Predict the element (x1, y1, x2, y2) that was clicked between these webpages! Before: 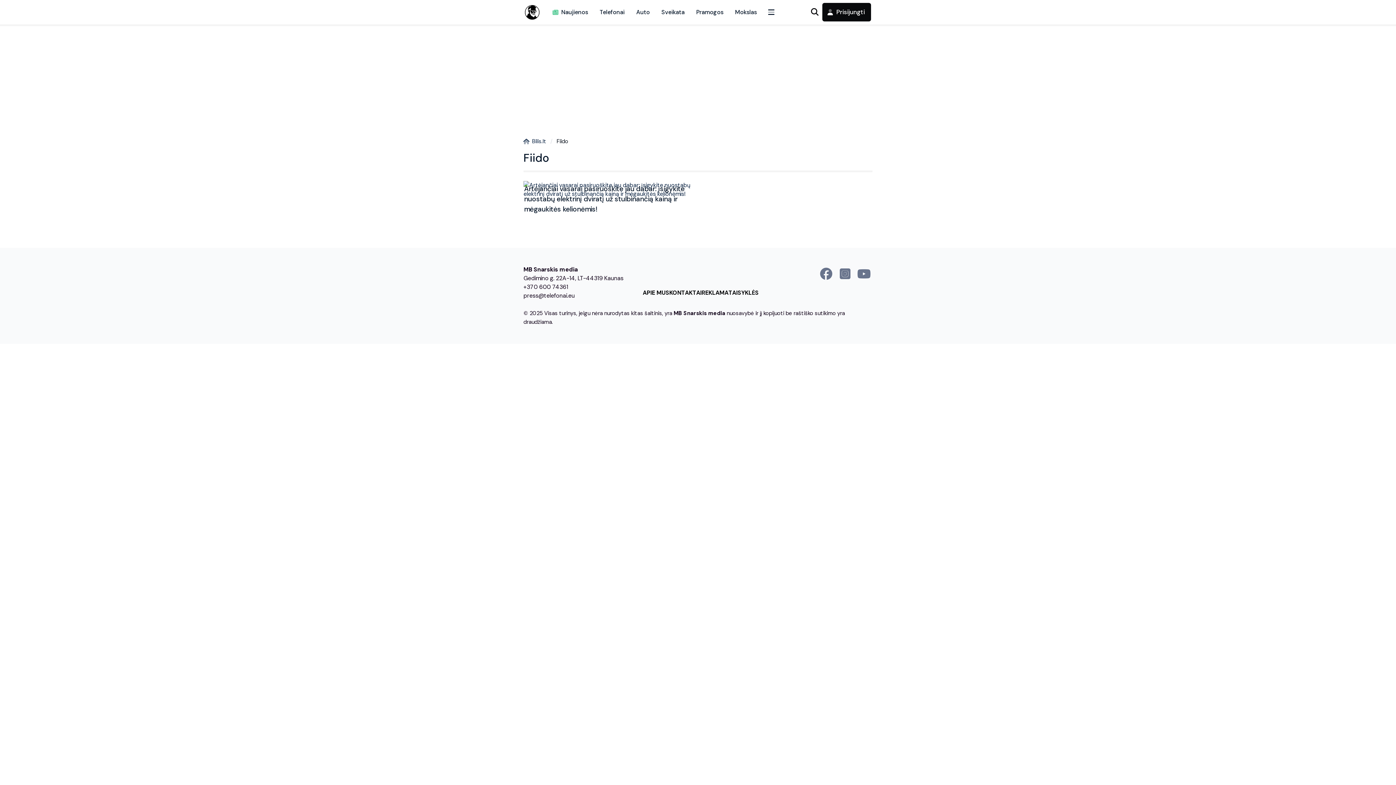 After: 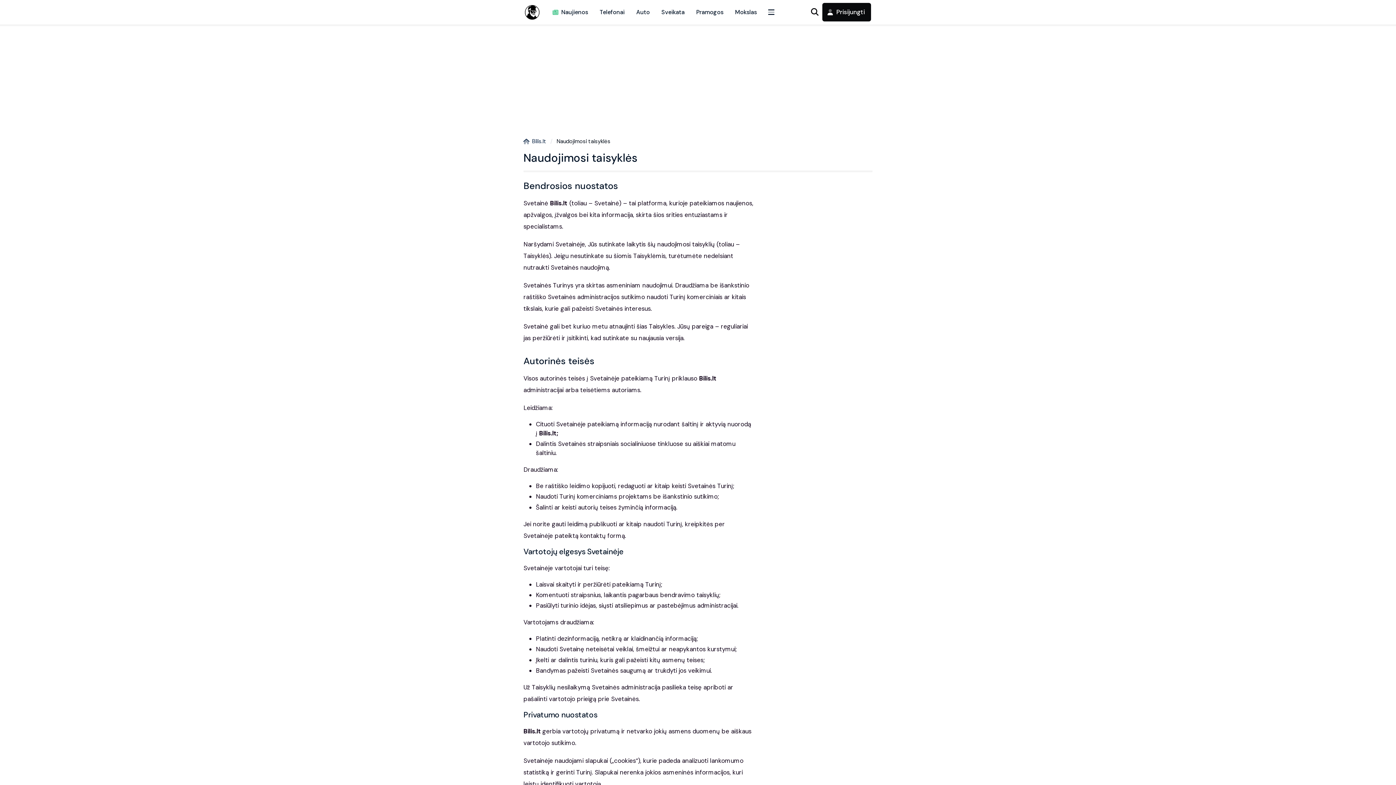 Action: bbox: (728, 288, 758, 297) label: TAISYKLĖS